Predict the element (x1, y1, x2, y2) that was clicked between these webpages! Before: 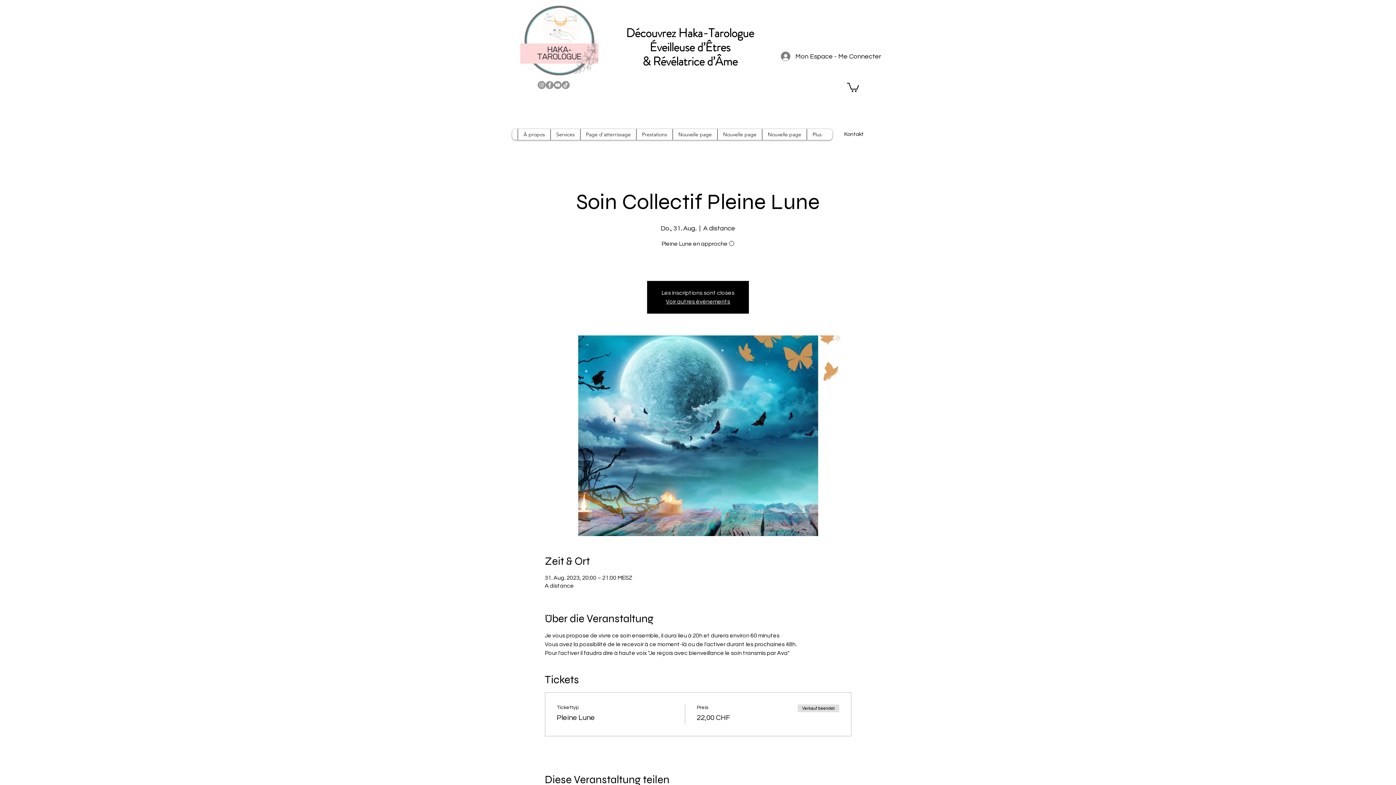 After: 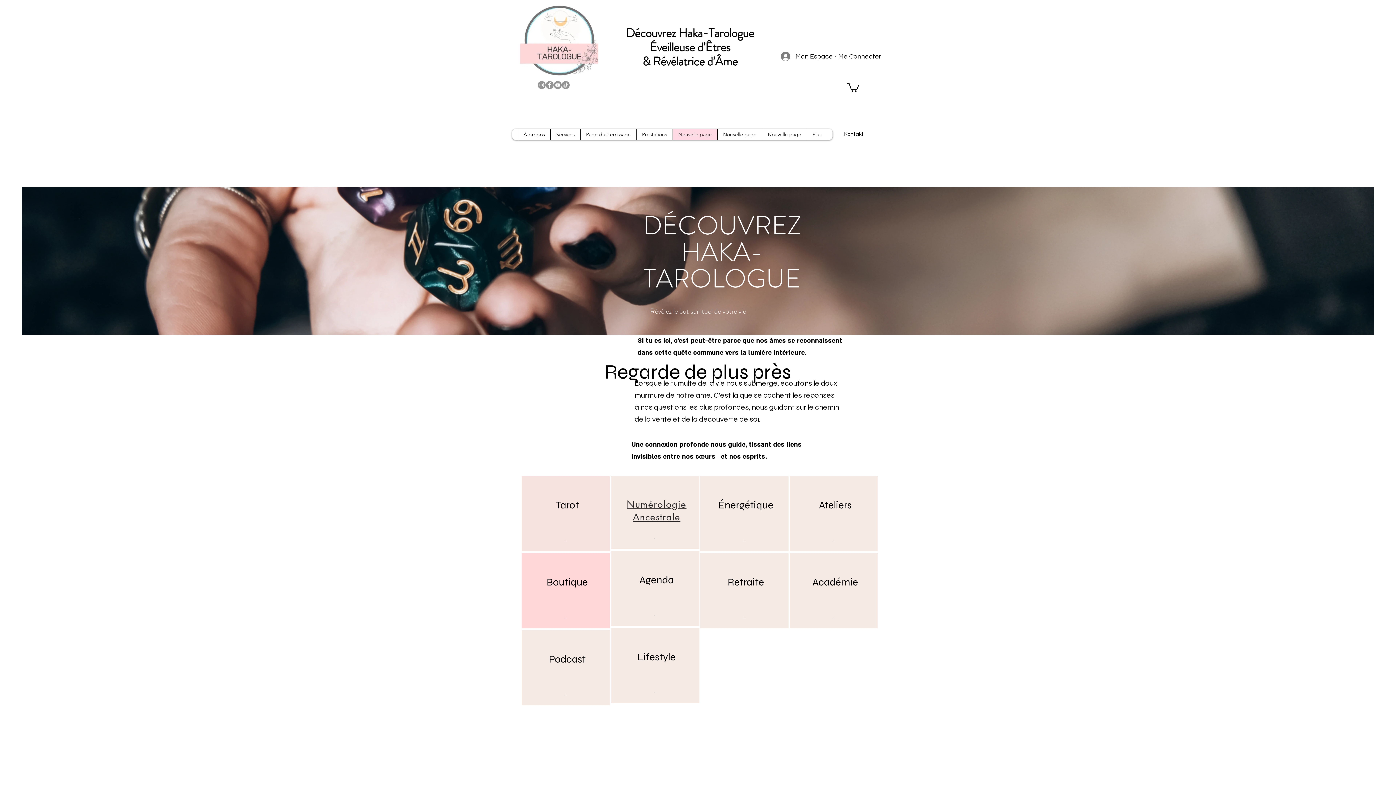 Action: bbox: (672, 129, 717, 140) label: Nouvelle page